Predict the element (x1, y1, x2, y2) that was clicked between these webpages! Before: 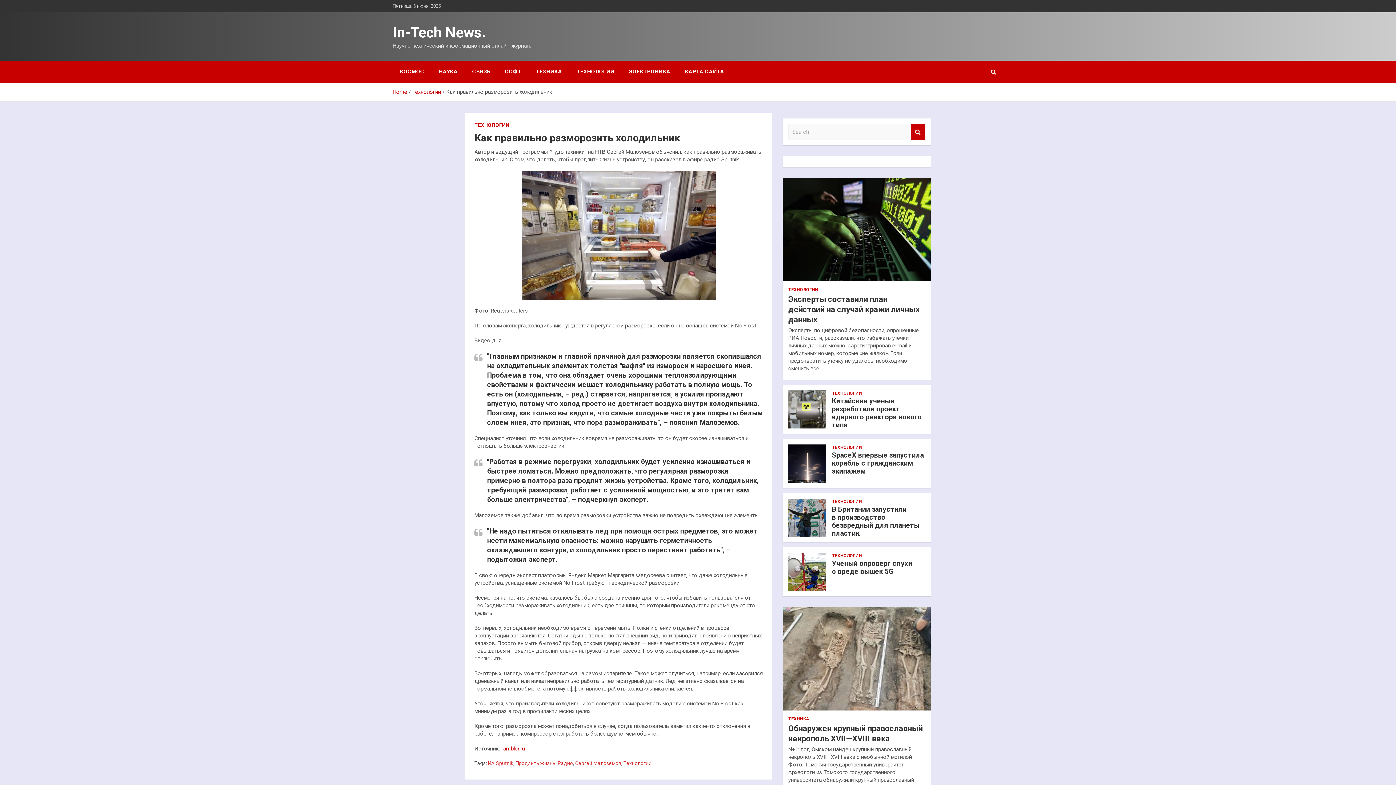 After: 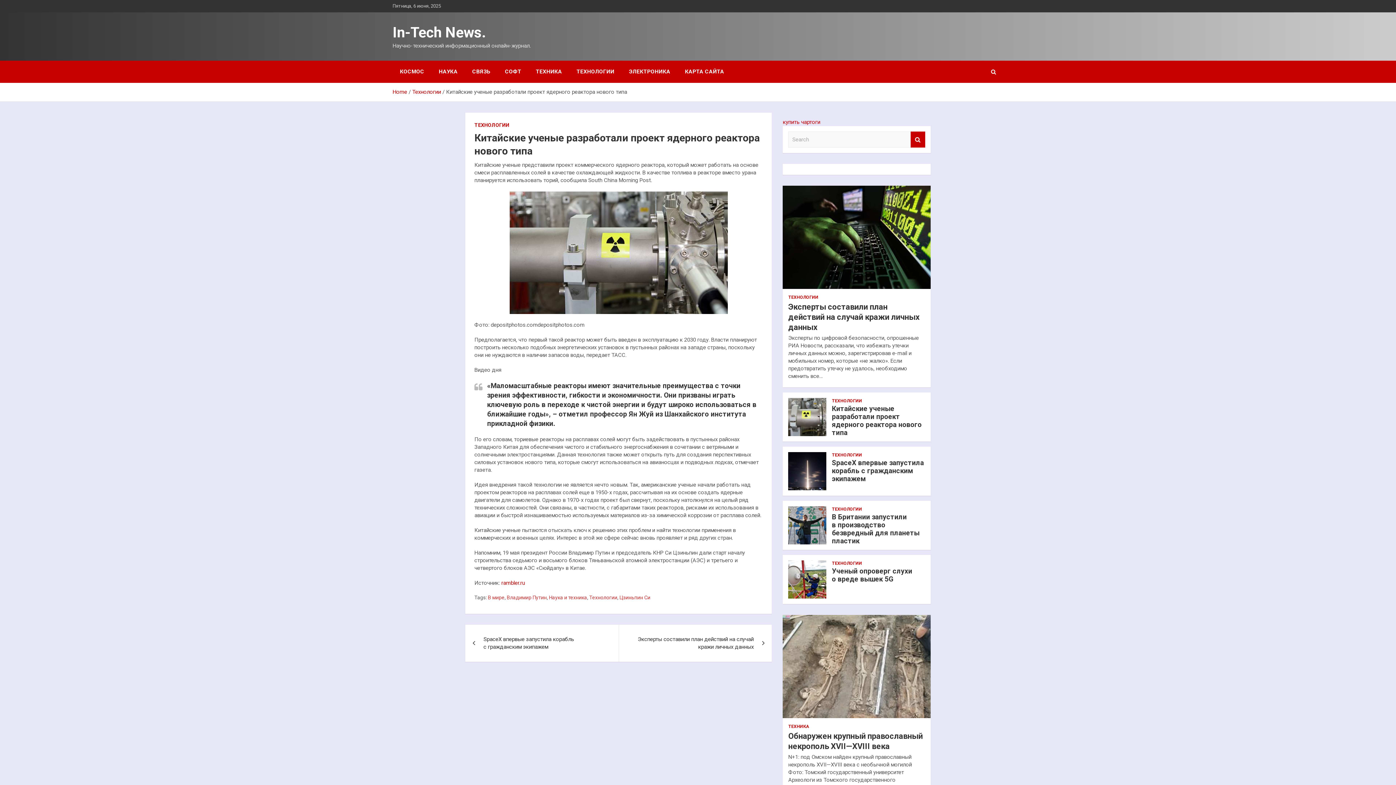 Action: label: Китайские ученые разработали проект ядерного реактора нового типа bbox: (832, 397, 921, 429)